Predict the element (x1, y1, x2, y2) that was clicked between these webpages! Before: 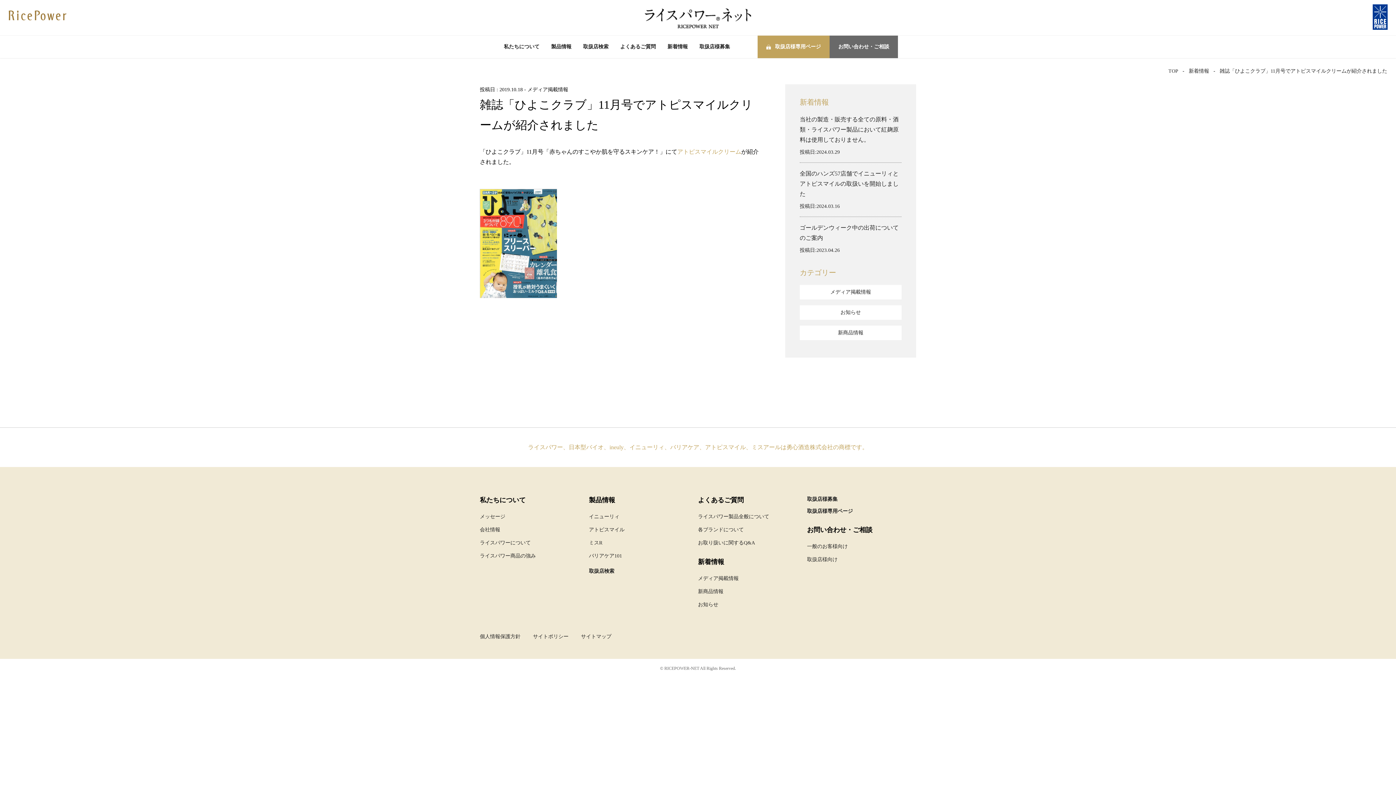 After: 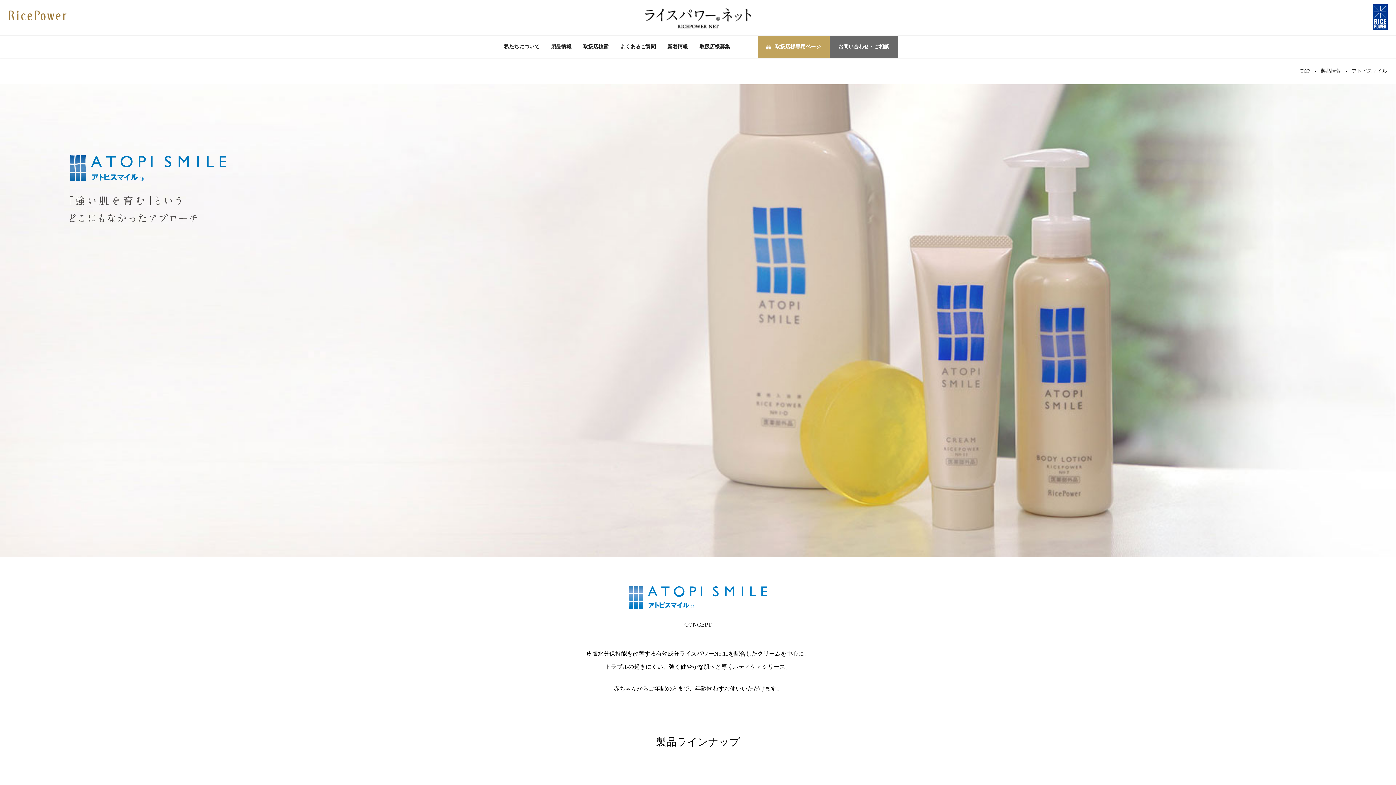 Action: label: アトピスマイル bbox: (589, 527, 624, 532)